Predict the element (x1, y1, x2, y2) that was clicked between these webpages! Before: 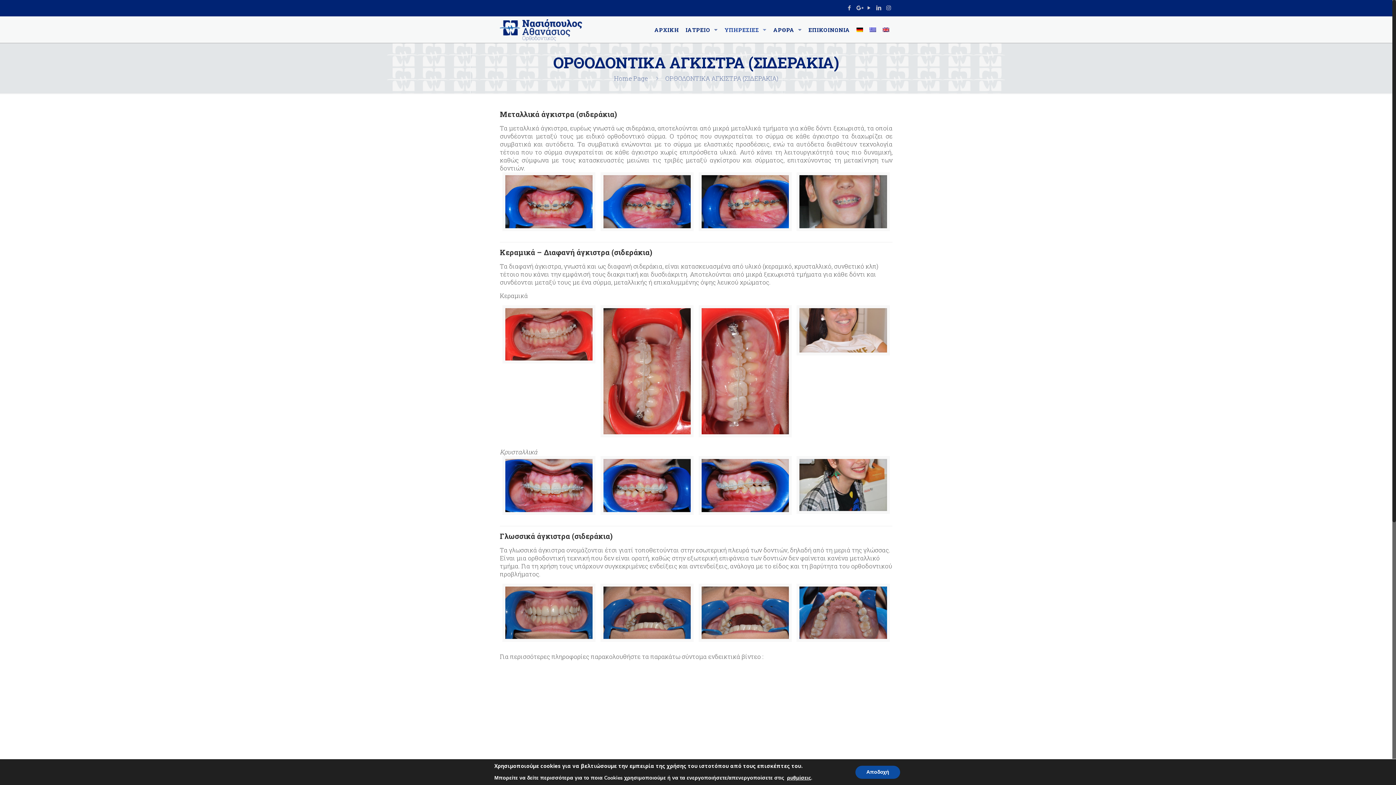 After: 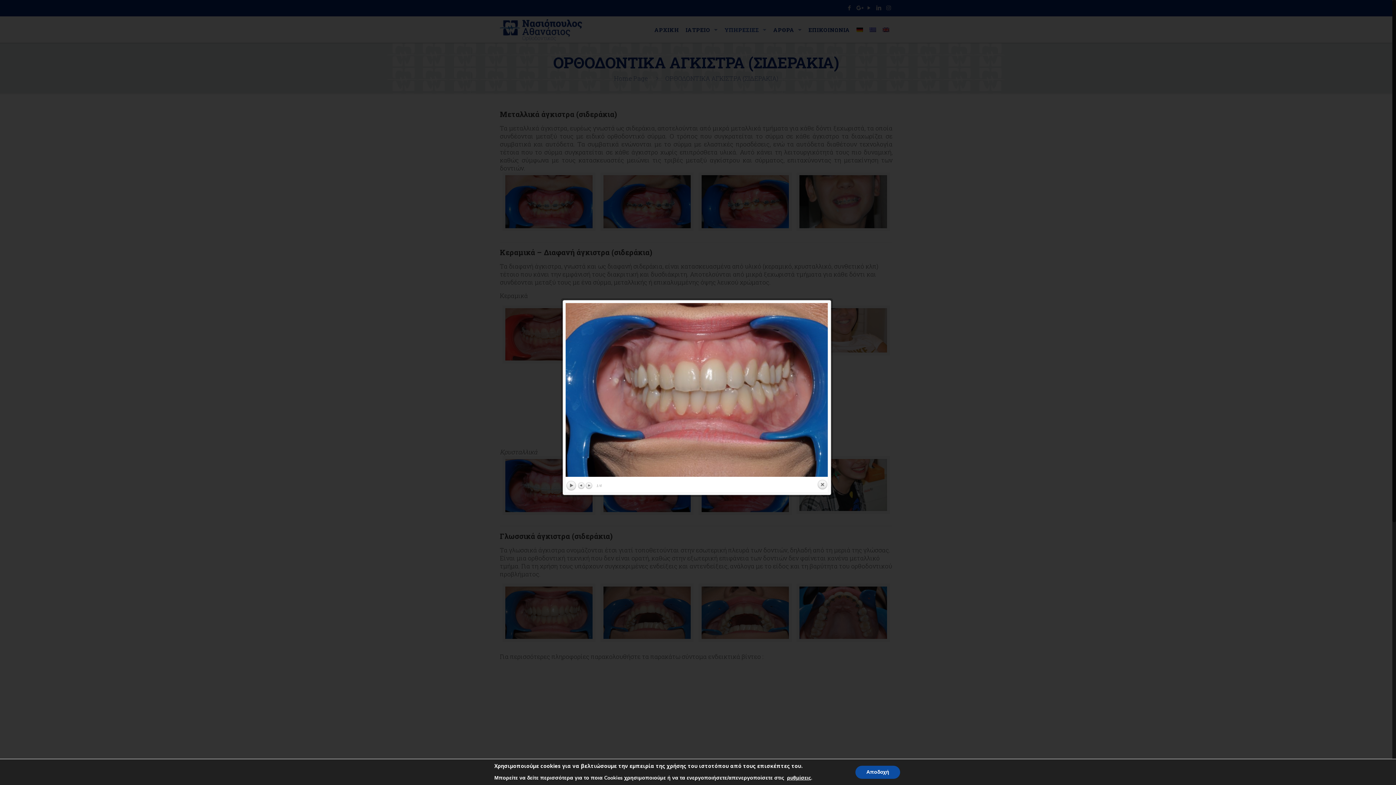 Action: bbox: (505, 586, 592, 644)